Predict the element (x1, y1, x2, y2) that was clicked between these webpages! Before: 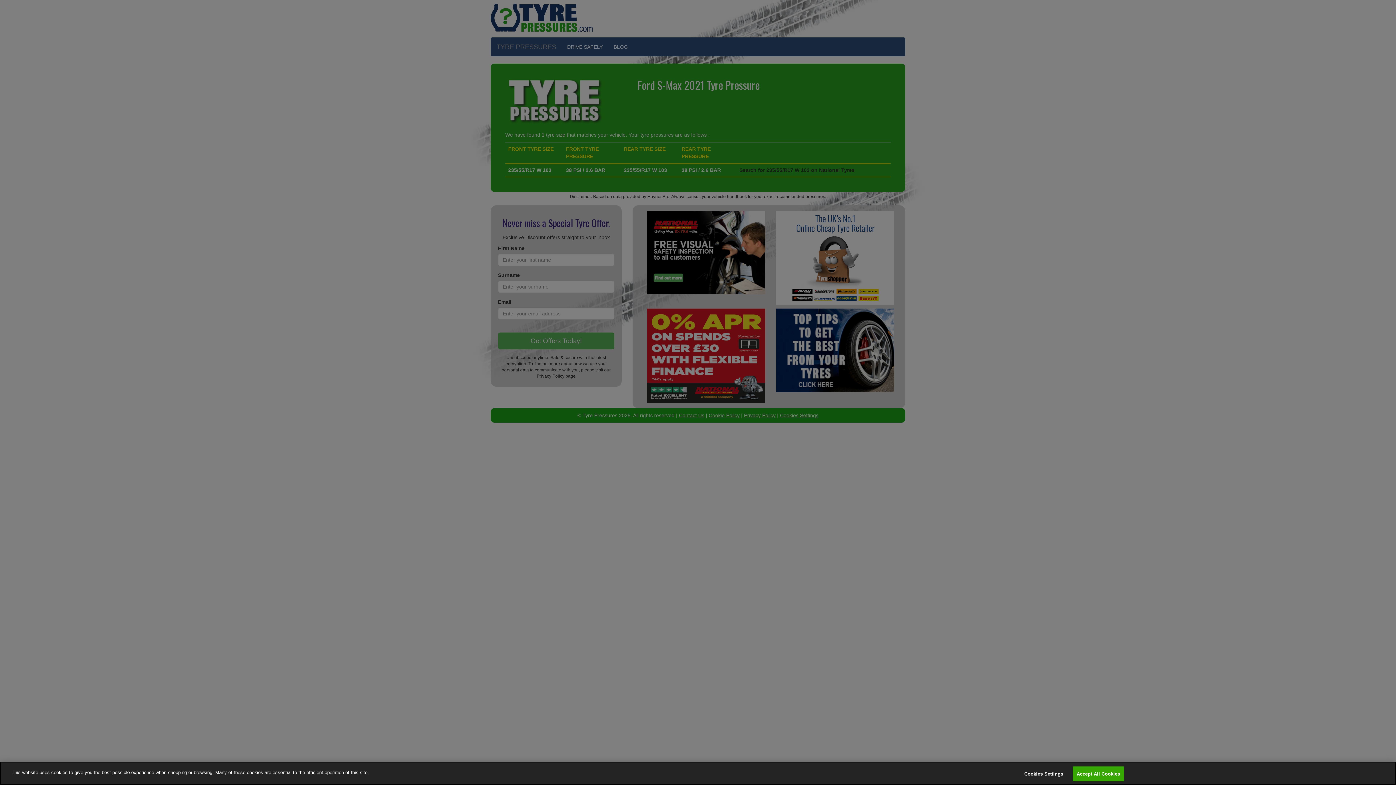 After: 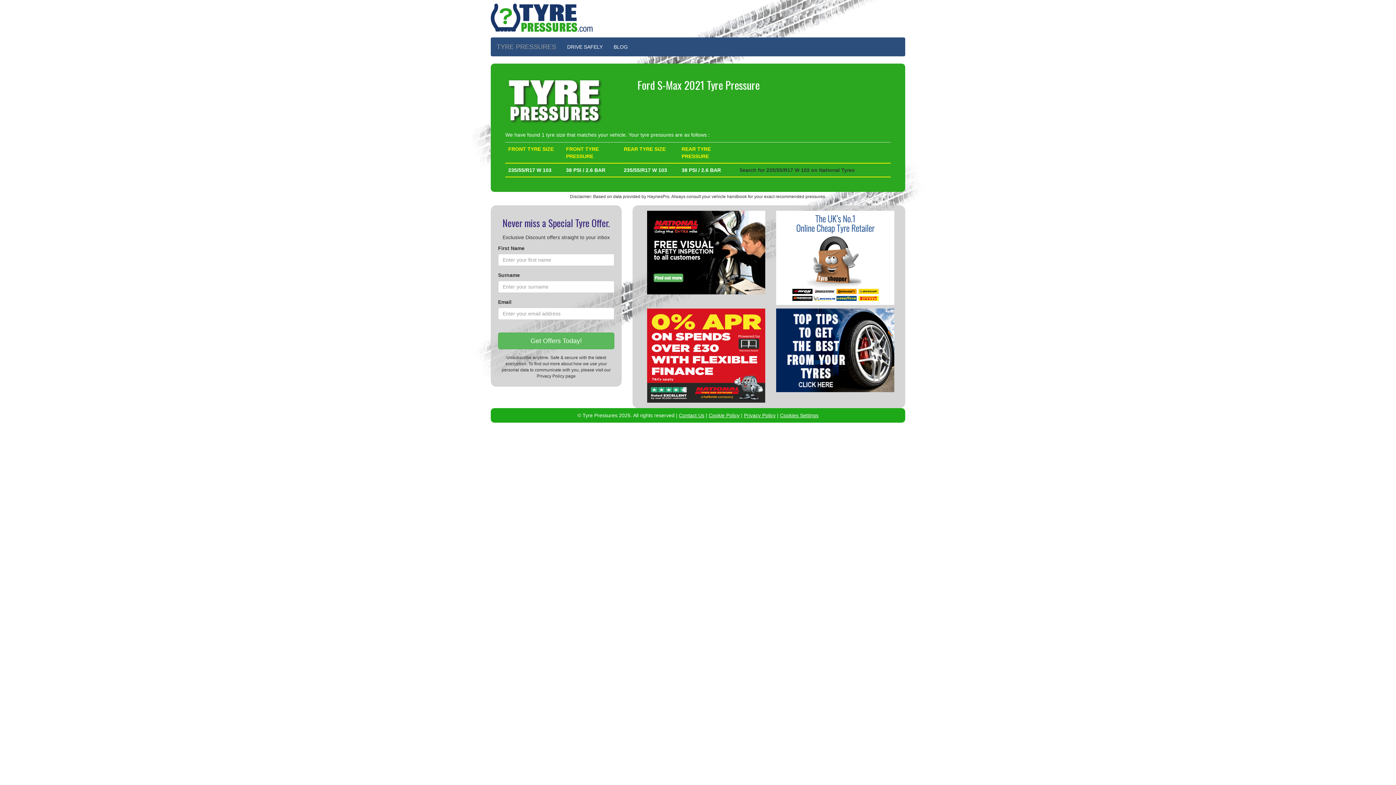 Action: bbox: (1072, 766, 1124, 781) label: Accept All Cookies